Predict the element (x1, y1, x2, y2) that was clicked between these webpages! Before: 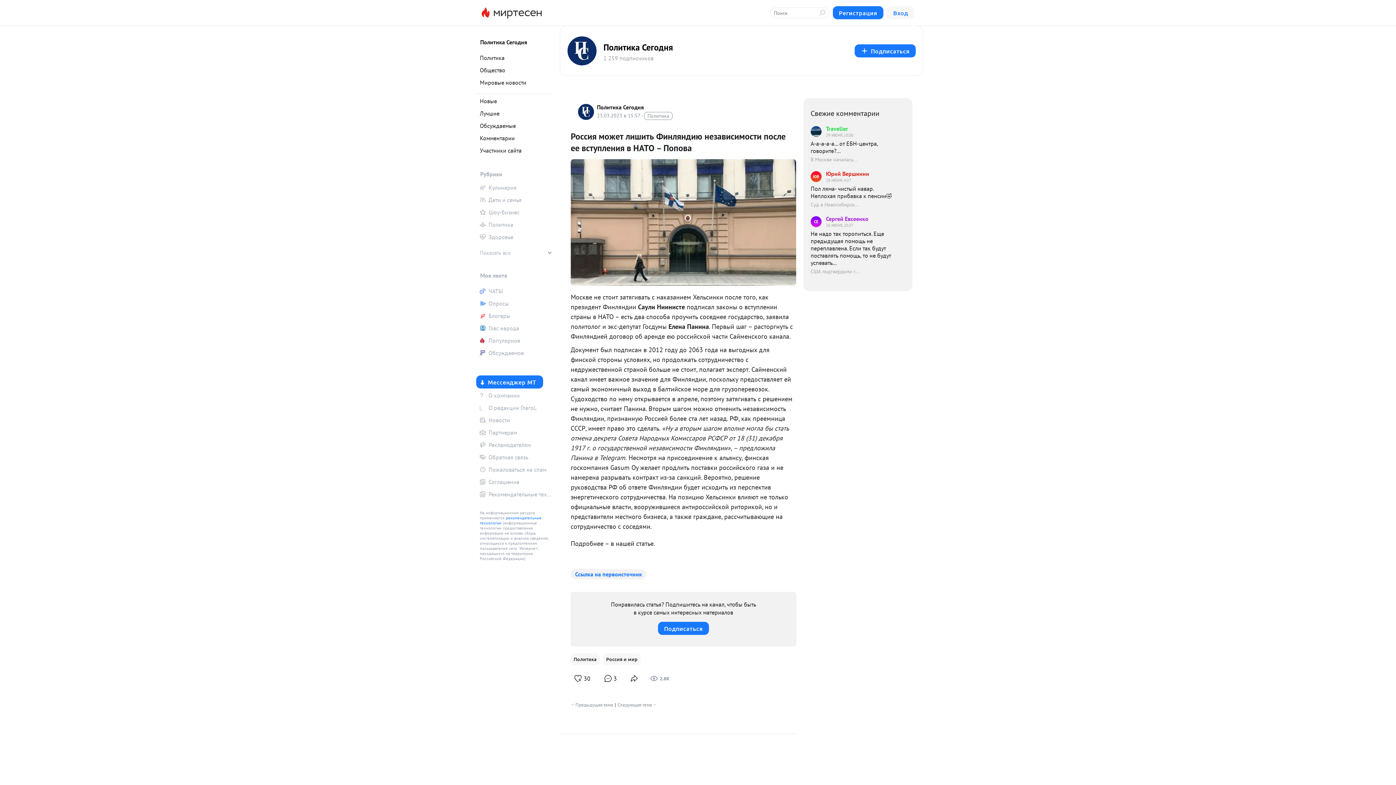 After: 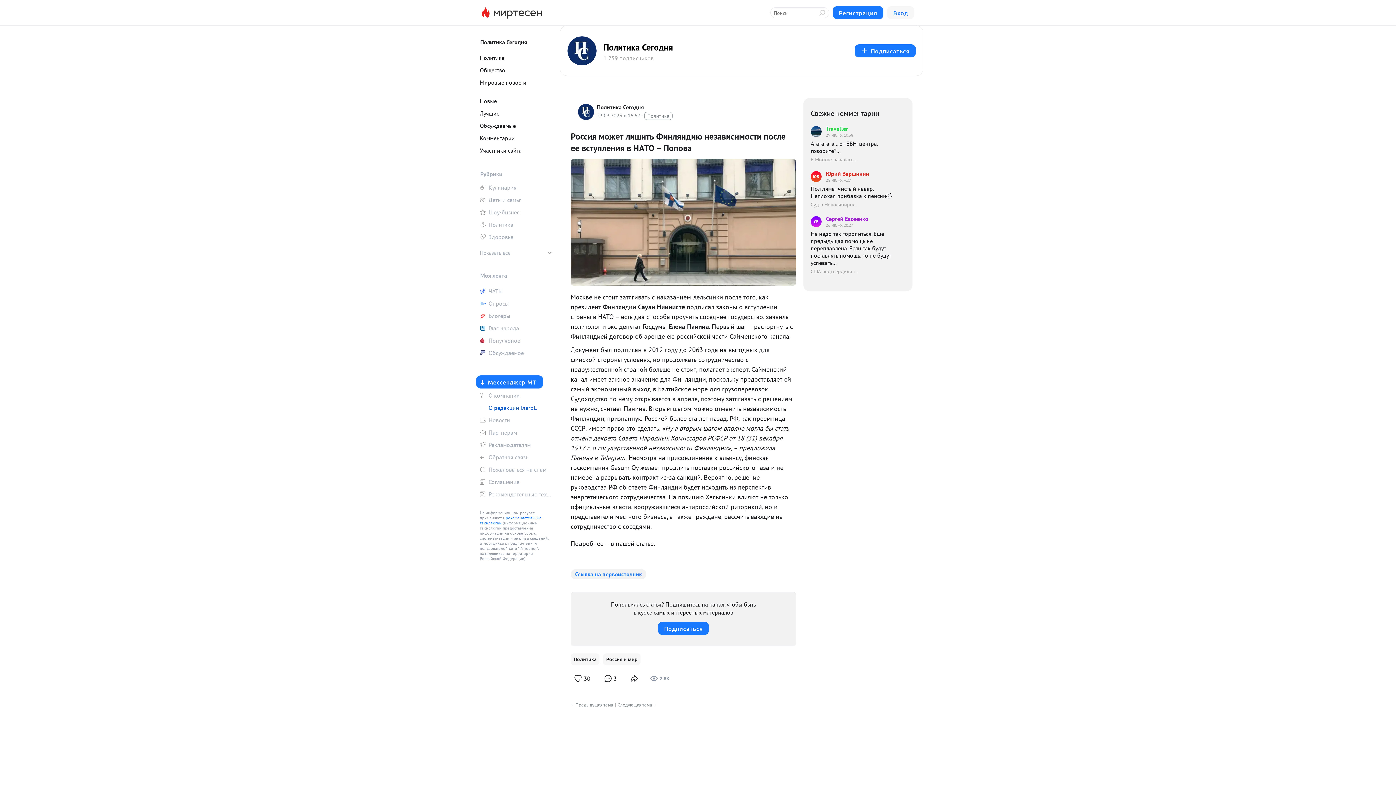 Action: label: О редакции ГлагоL bbox: (476, 402, 552, 413)